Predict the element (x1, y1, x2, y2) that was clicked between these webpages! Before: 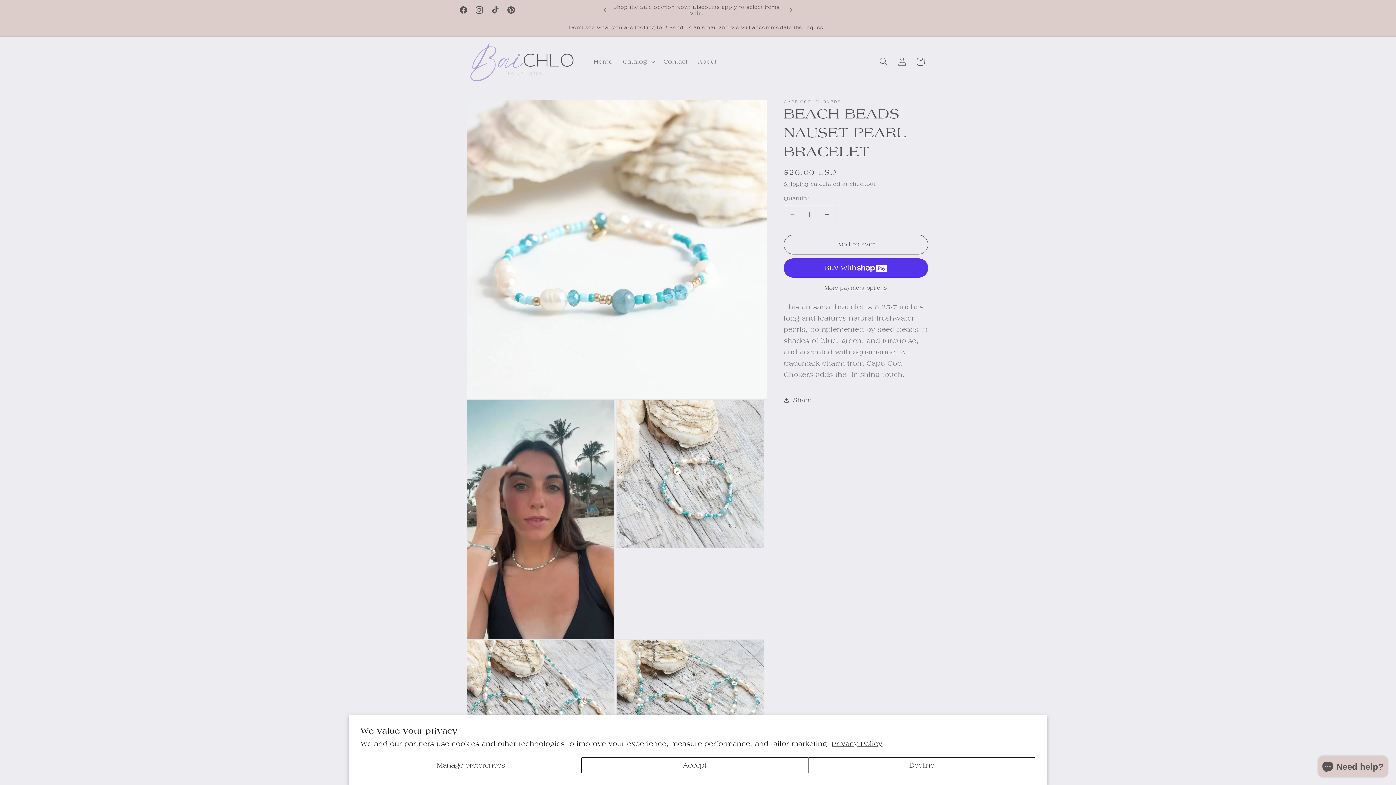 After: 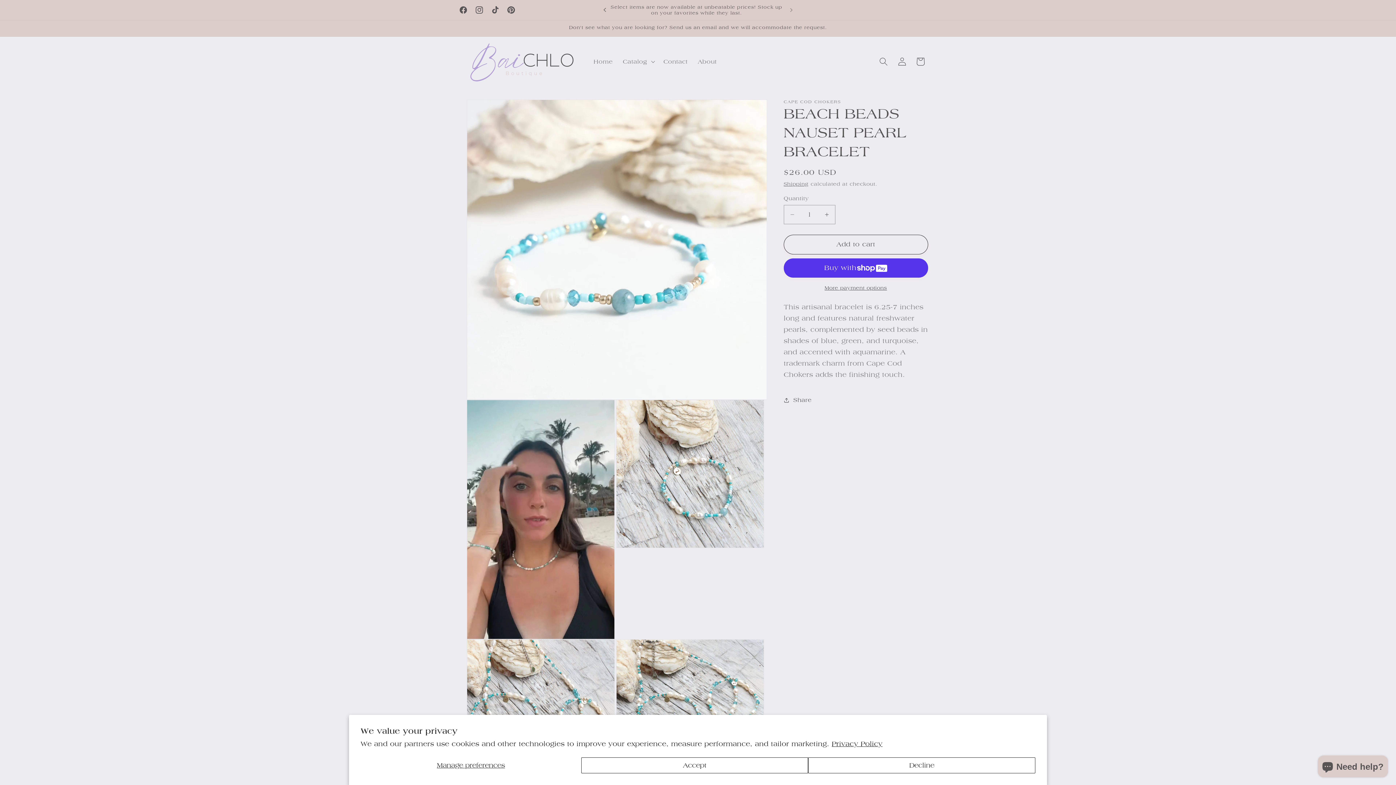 Action: bbox: (596, 2, 612, 17) label: Previous announcement